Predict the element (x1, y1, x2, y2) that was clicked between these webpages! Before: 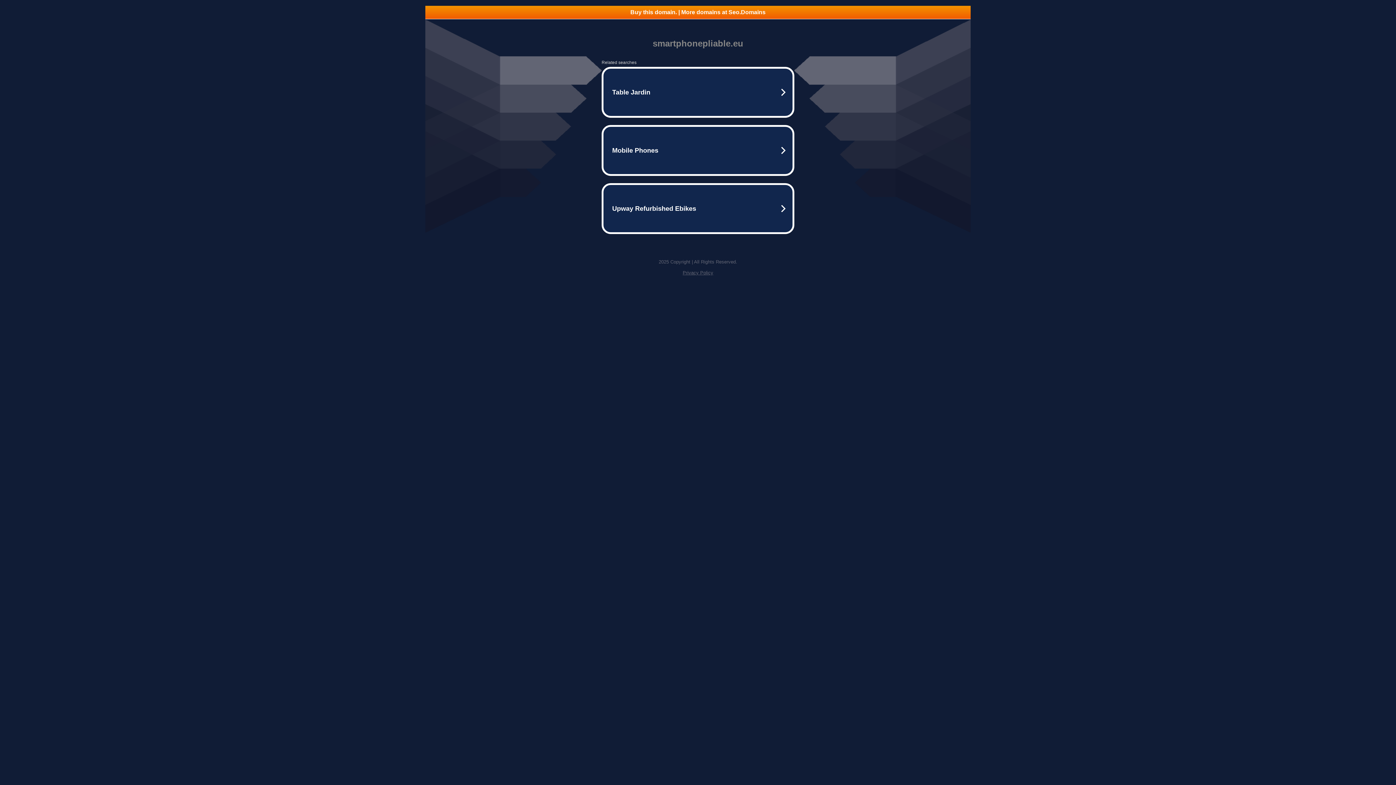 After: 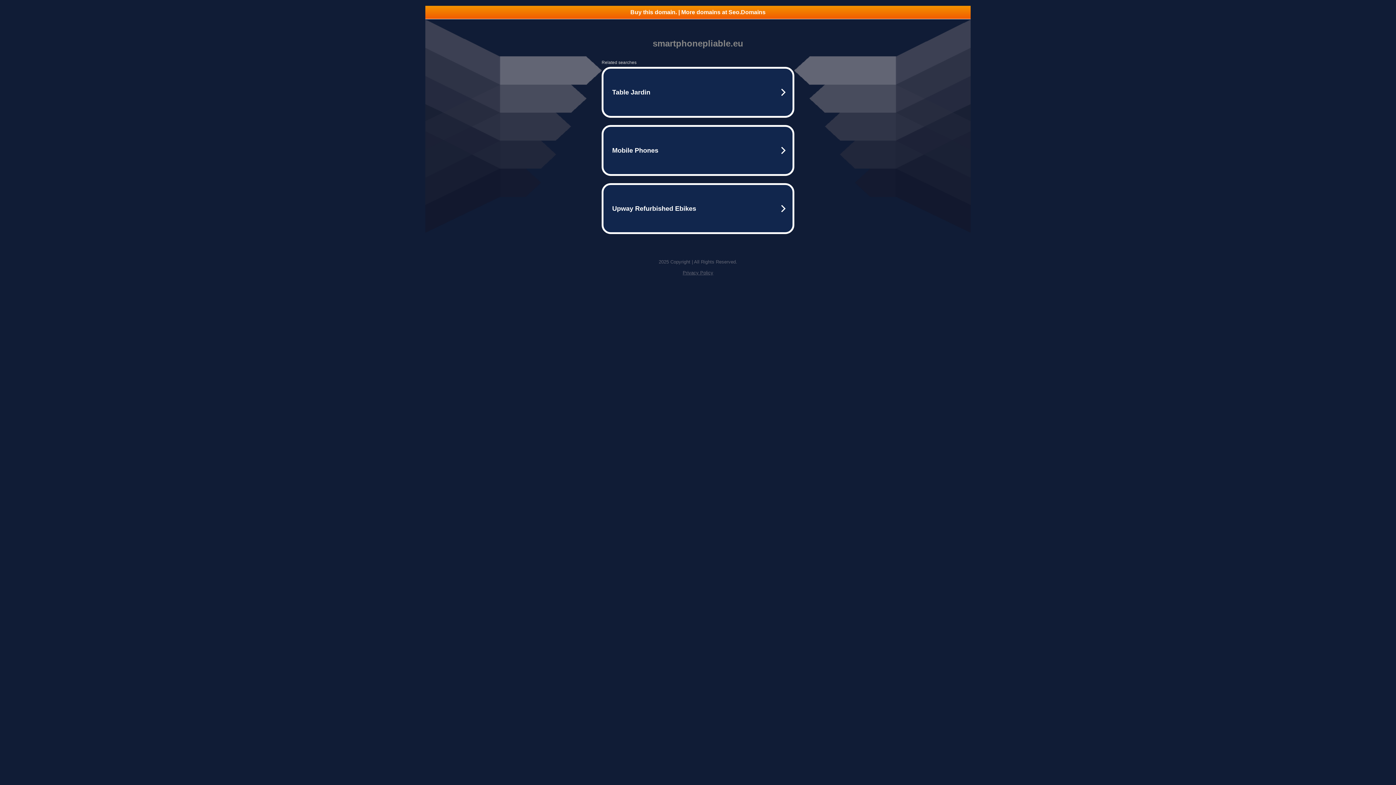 Action: bbox: (425, 5, 970, 18) label: Buy this domain. | More domains at Seo.Domains